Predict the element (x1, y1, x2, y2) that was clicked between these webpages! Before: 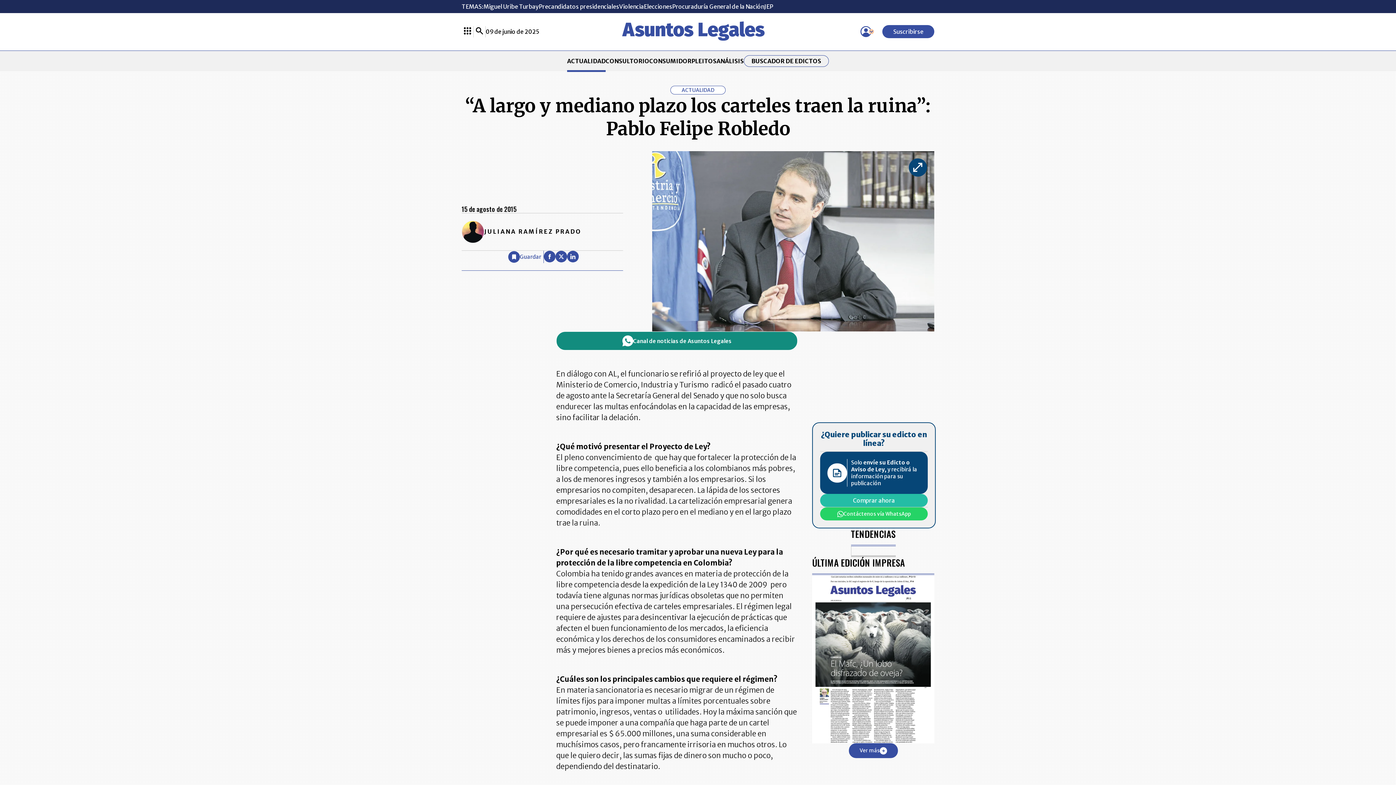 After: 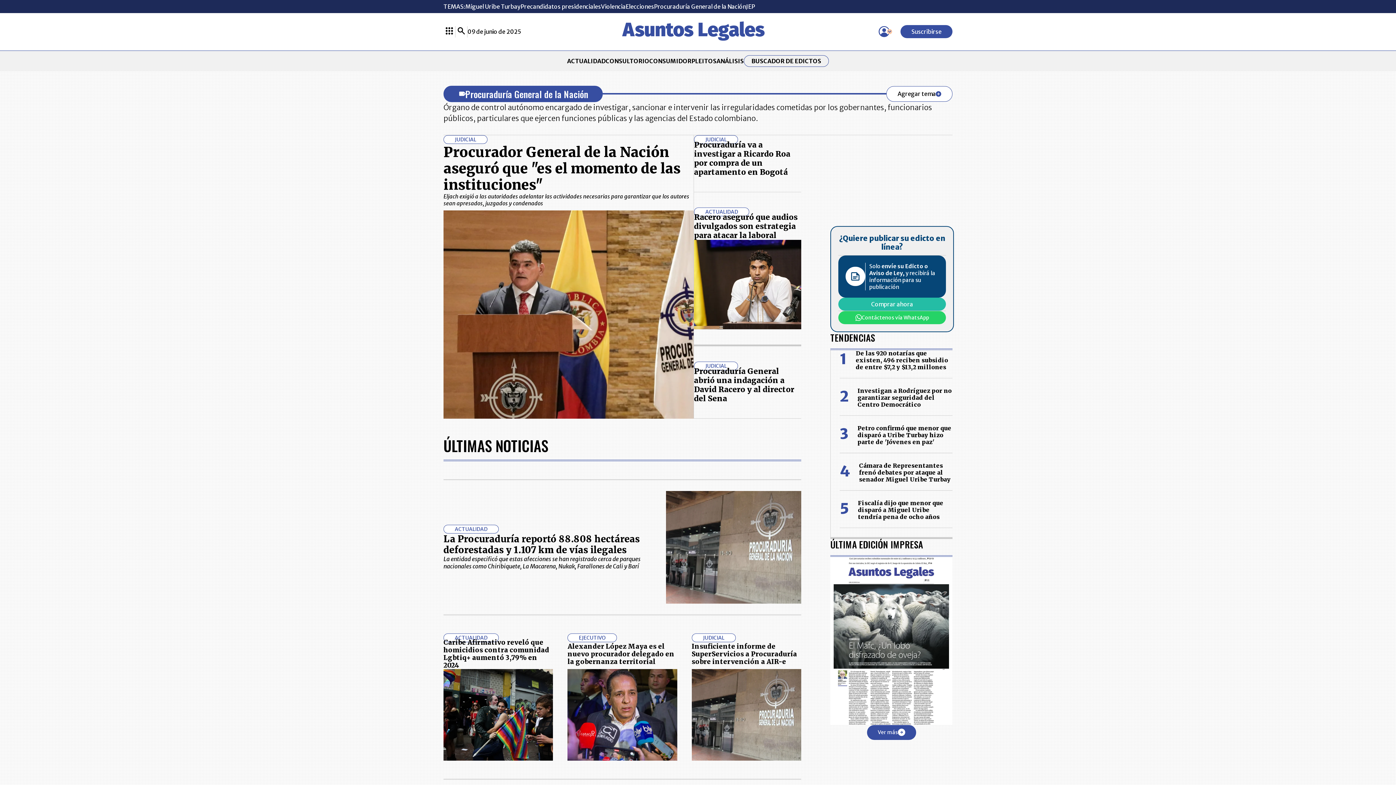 Action: label: Procuraduría General de la Nación bbox: (672, 2, 764, 10)